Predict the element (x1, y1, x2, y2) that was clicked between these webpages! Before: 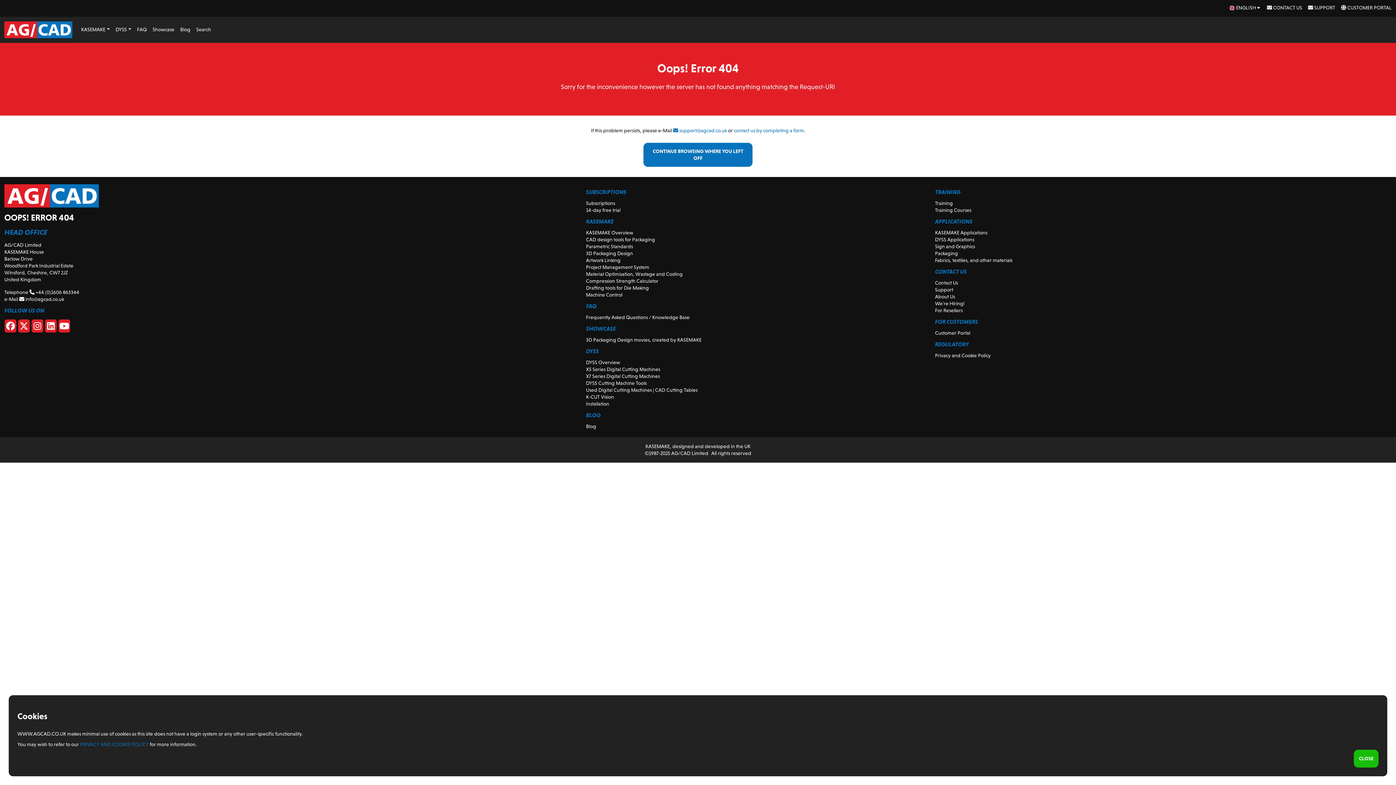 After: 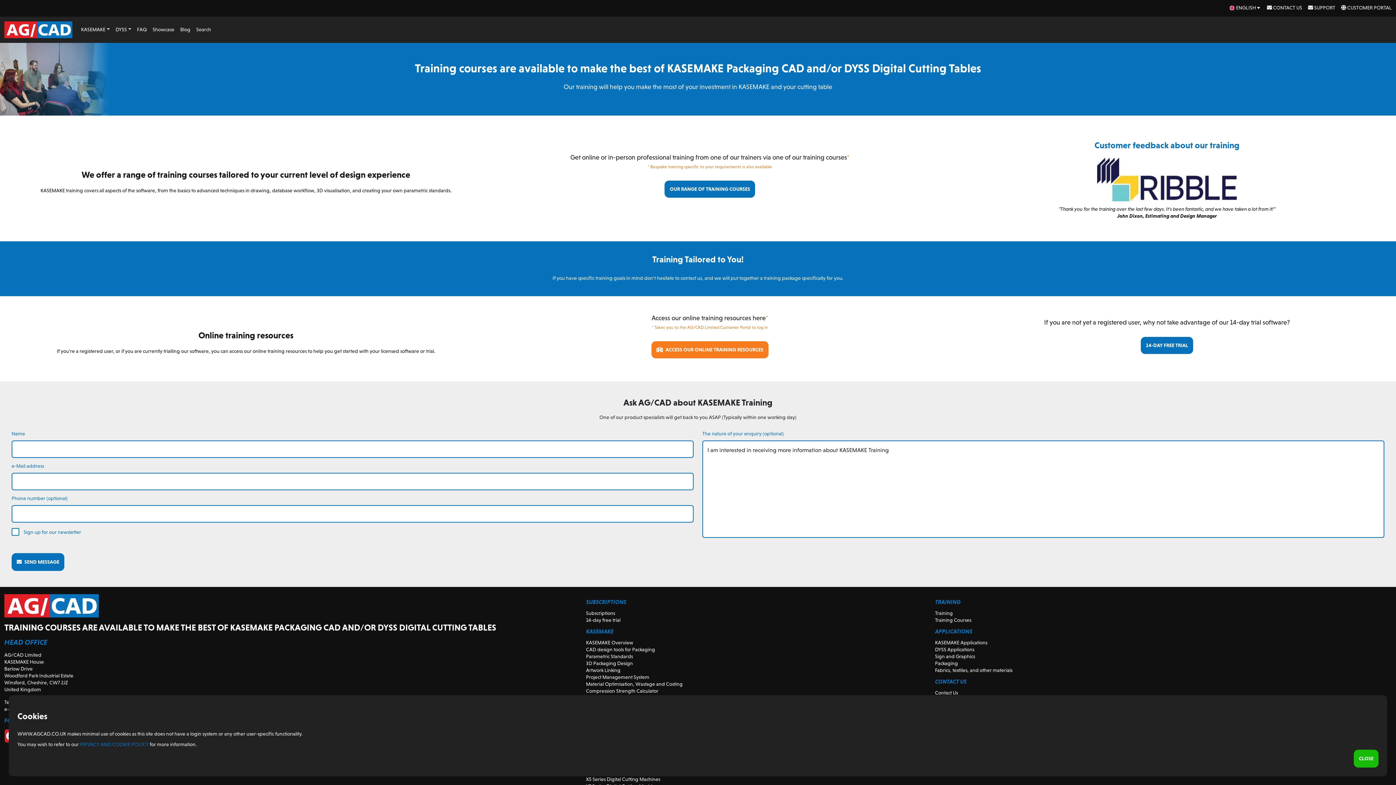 Action: label: Training bbox: (935, 200, 953, 206)